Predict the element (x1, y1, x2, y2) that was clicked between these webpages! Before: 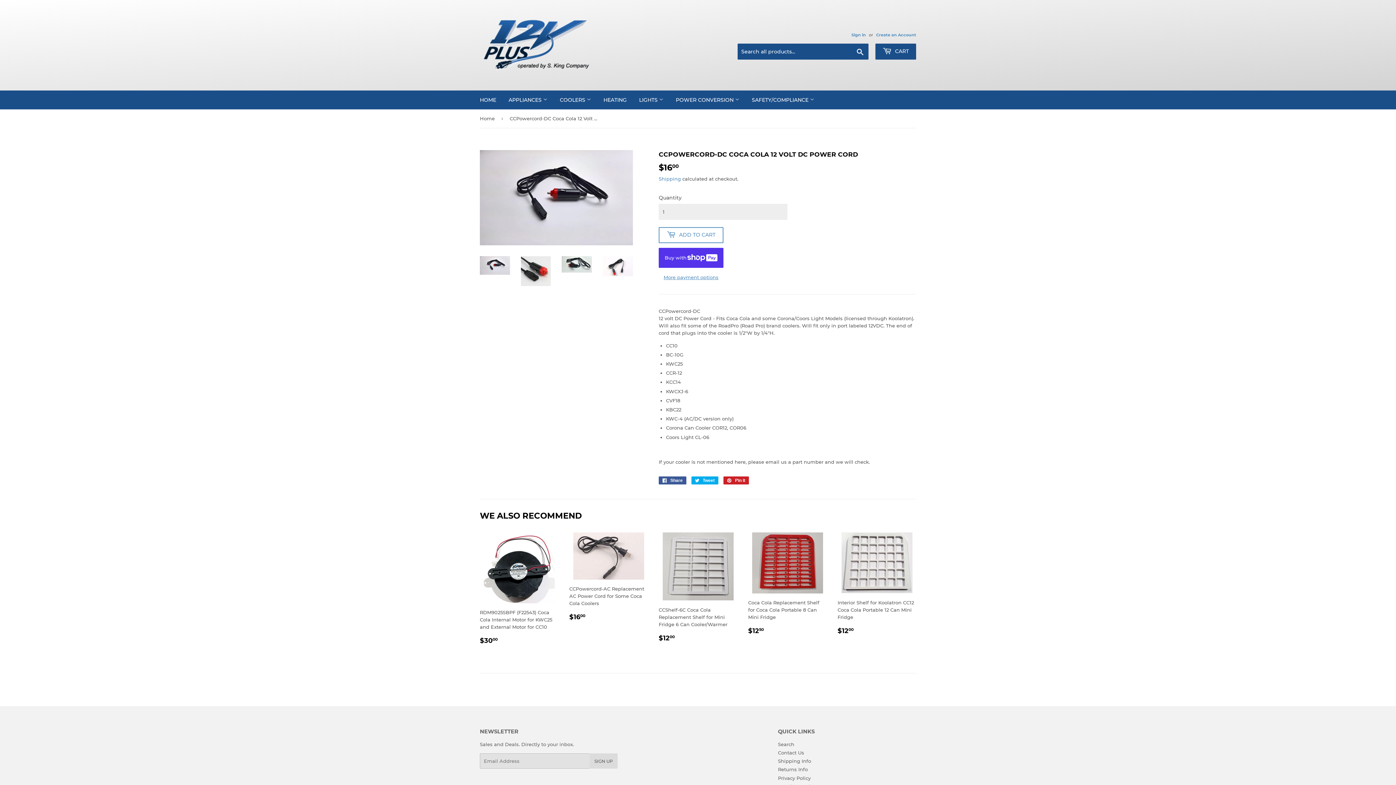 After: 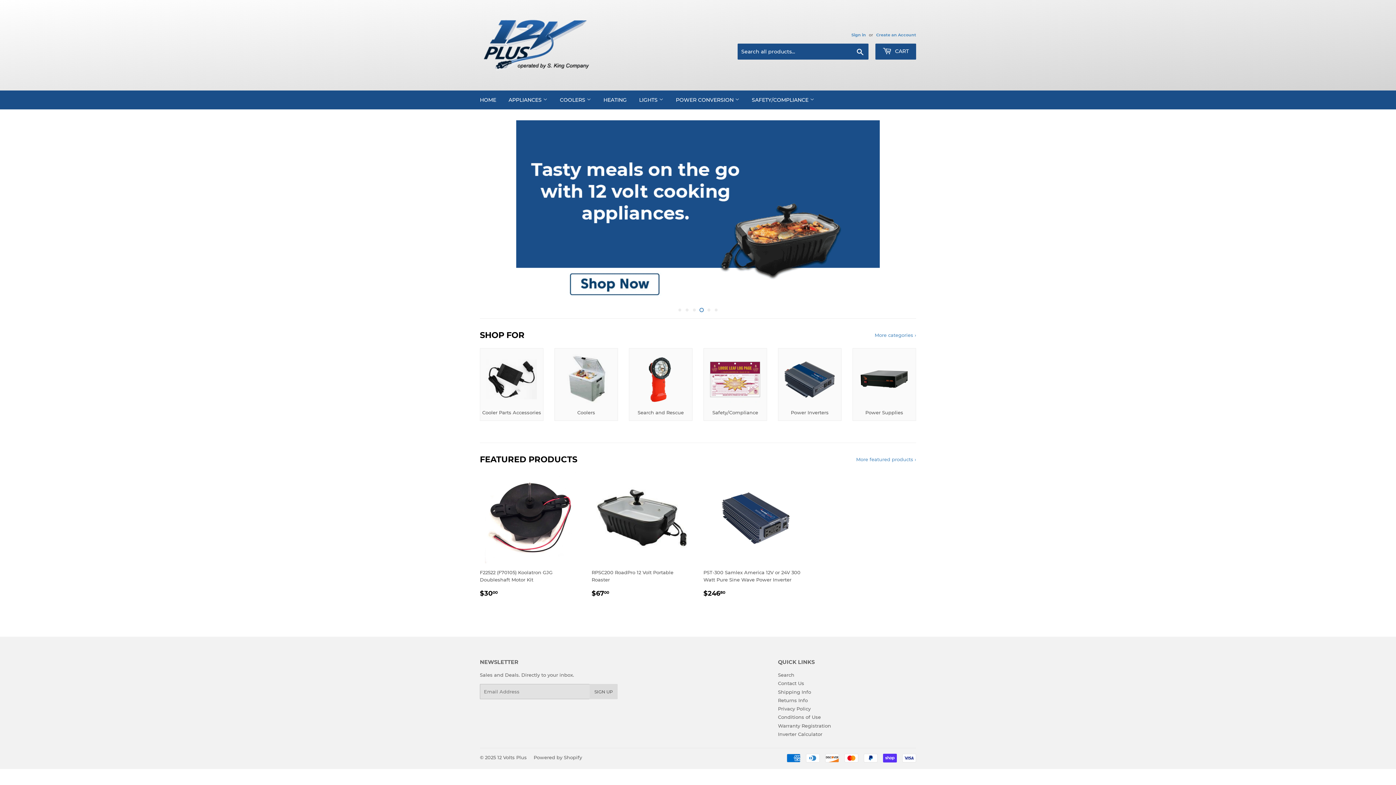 Action: bbox: (480, 109, 497, 127) label: Home